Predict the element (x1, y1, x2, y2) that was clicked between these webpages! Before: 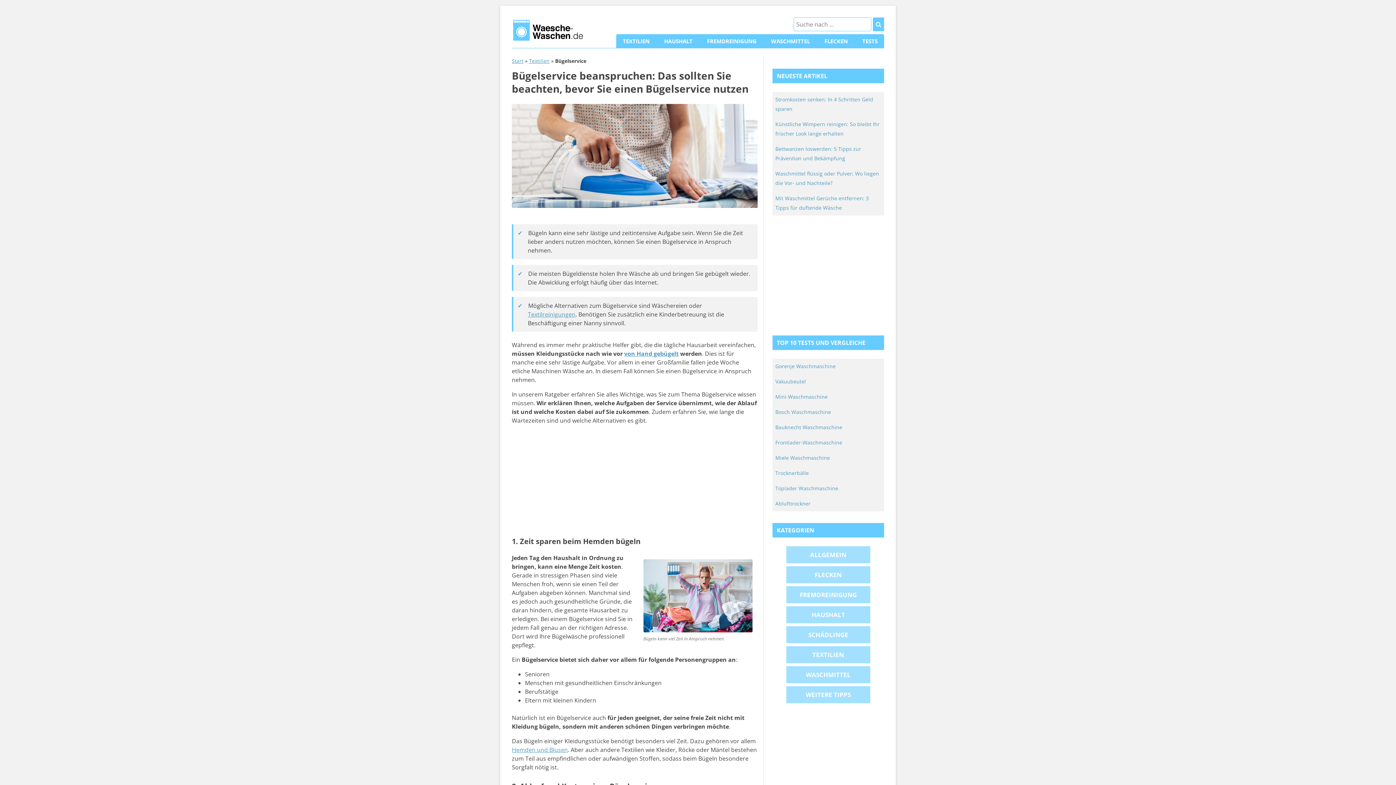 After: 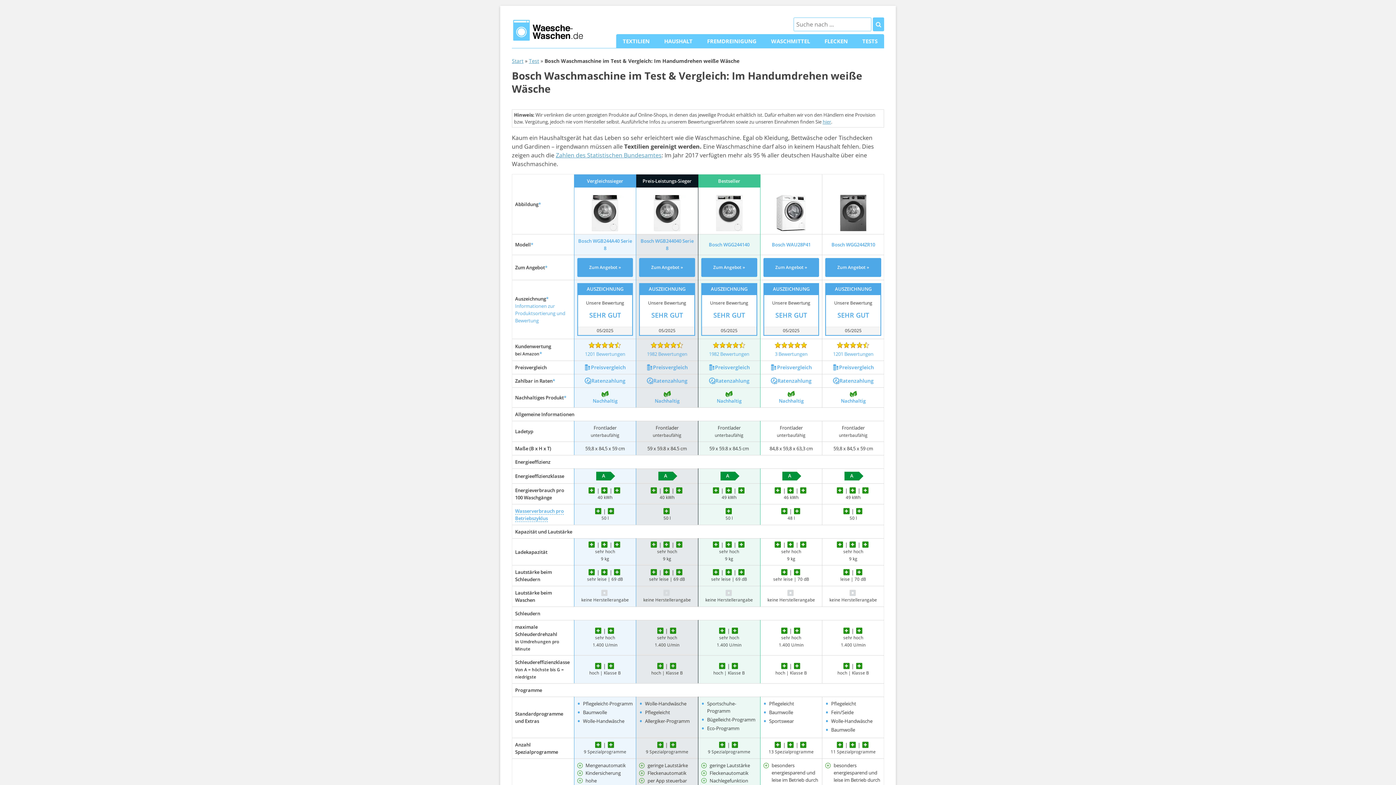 Action: label: Bosch Waschmaschine bbox: (775, 408, 831, 415)